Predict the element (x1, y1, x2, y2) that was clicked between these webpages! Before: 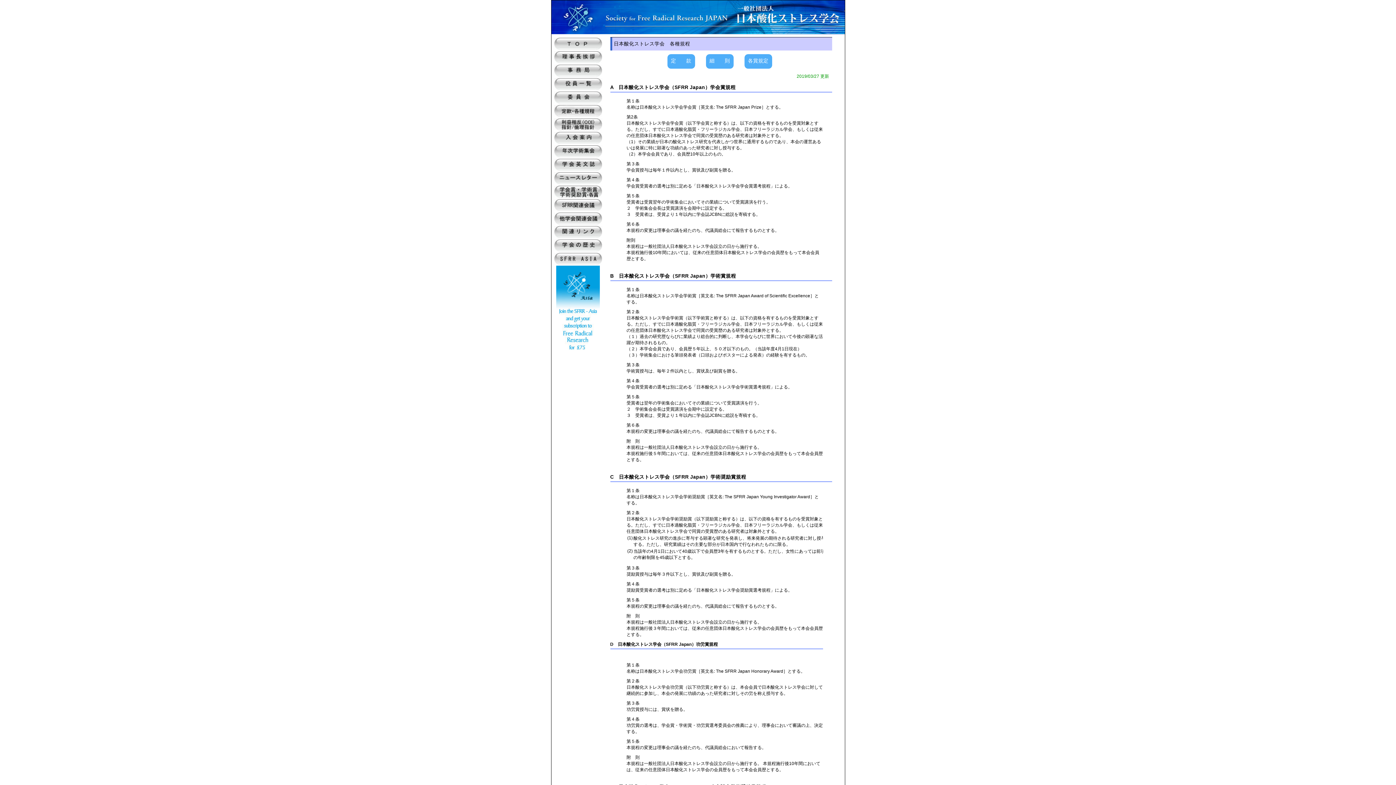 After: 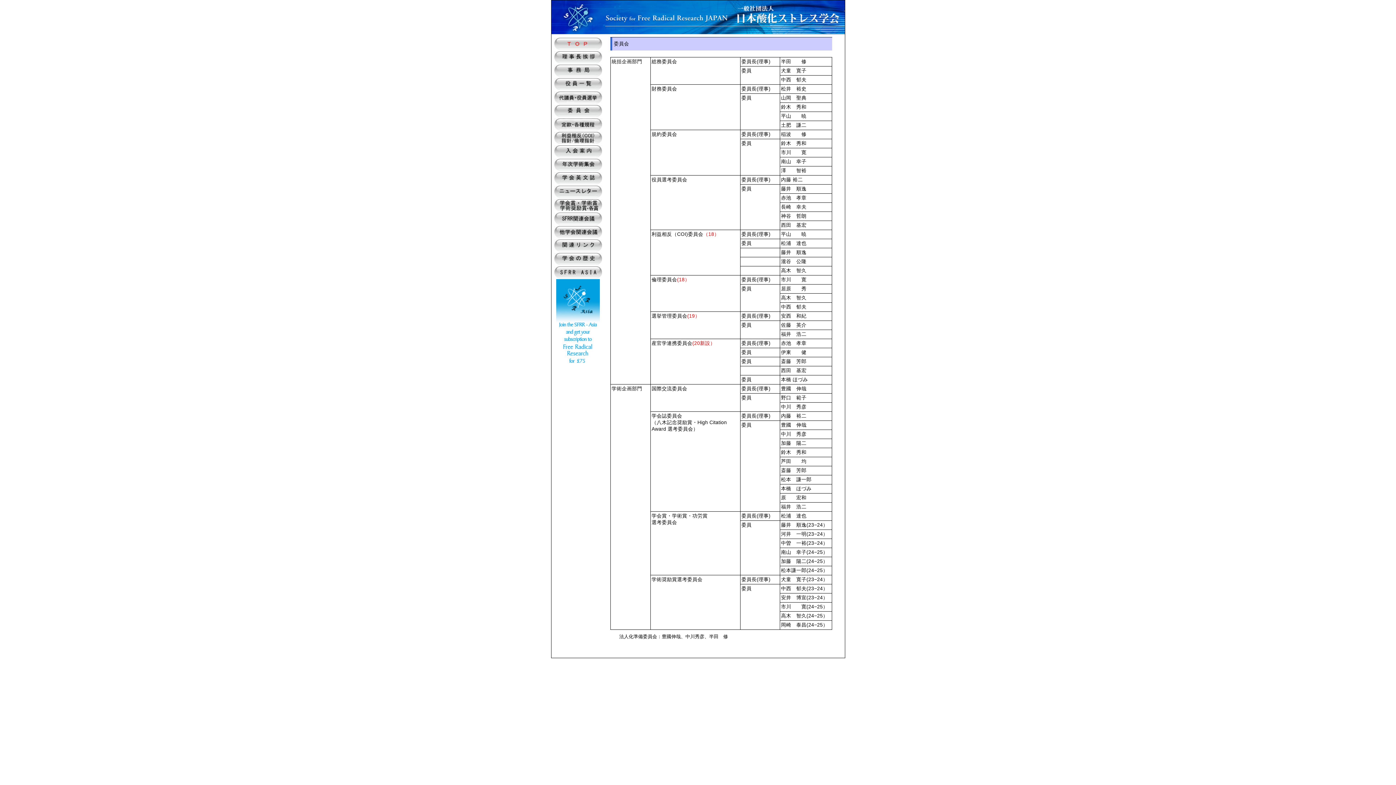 Action: bbox: (554, 98, 602, 104)